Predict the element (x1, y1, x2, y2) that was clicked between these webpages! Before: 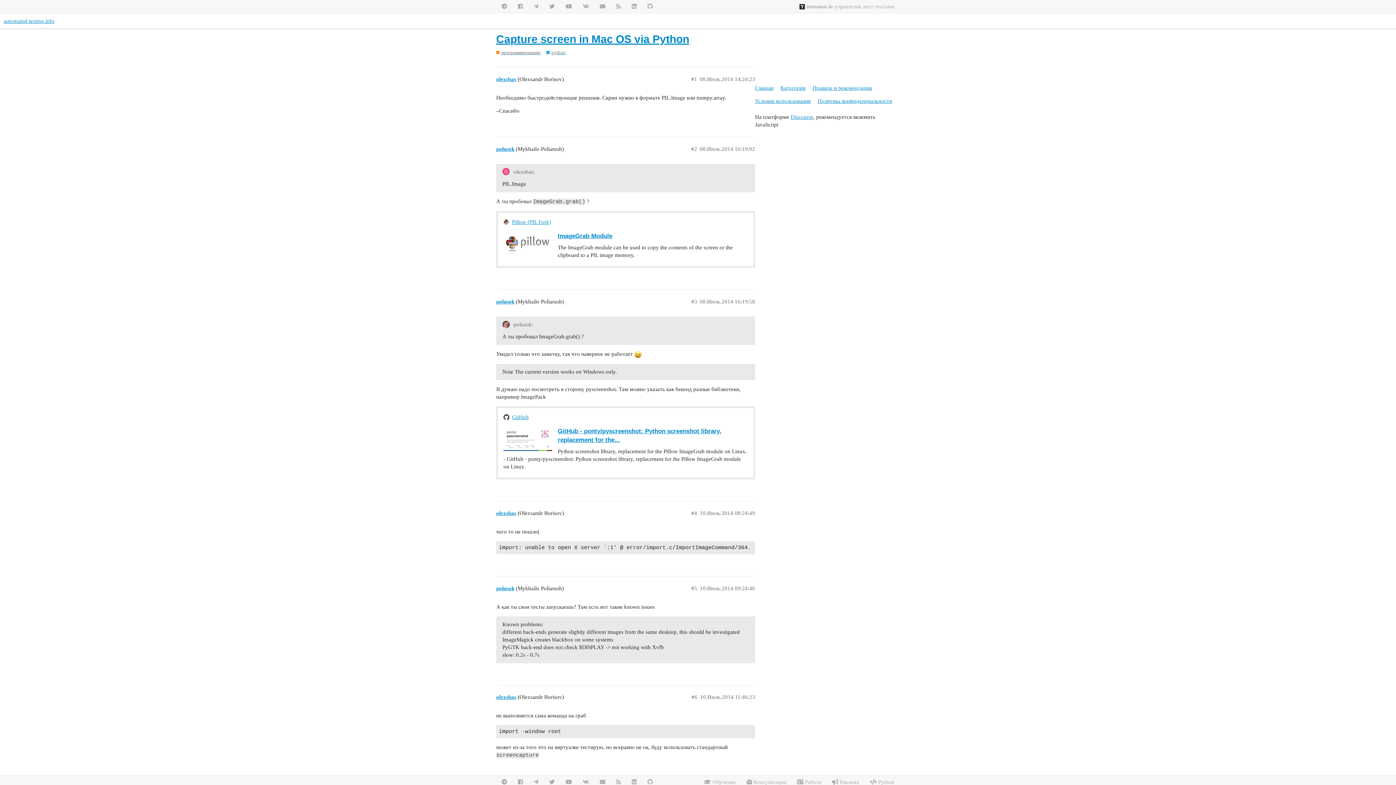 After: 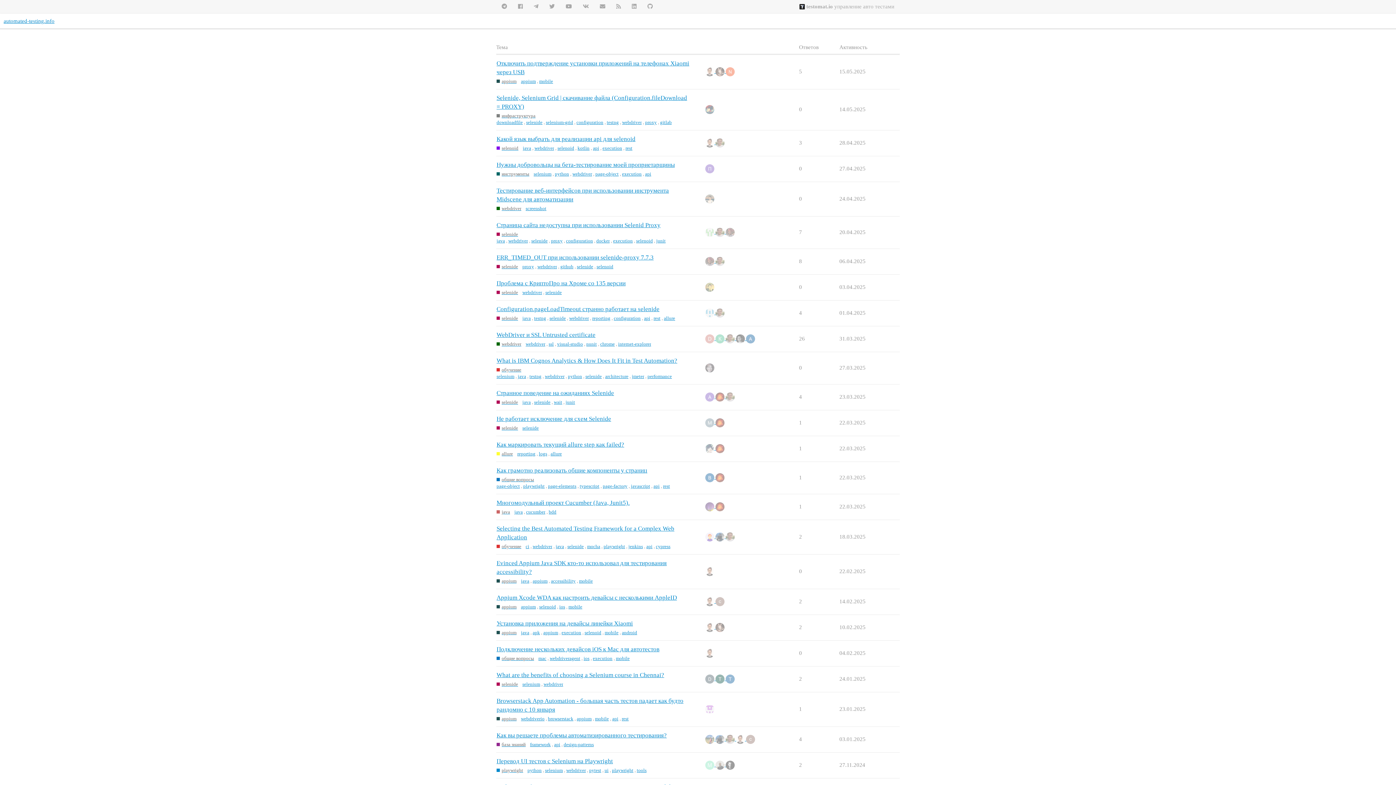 Action: bbox: (755, 81, 779, 94) label: Главная